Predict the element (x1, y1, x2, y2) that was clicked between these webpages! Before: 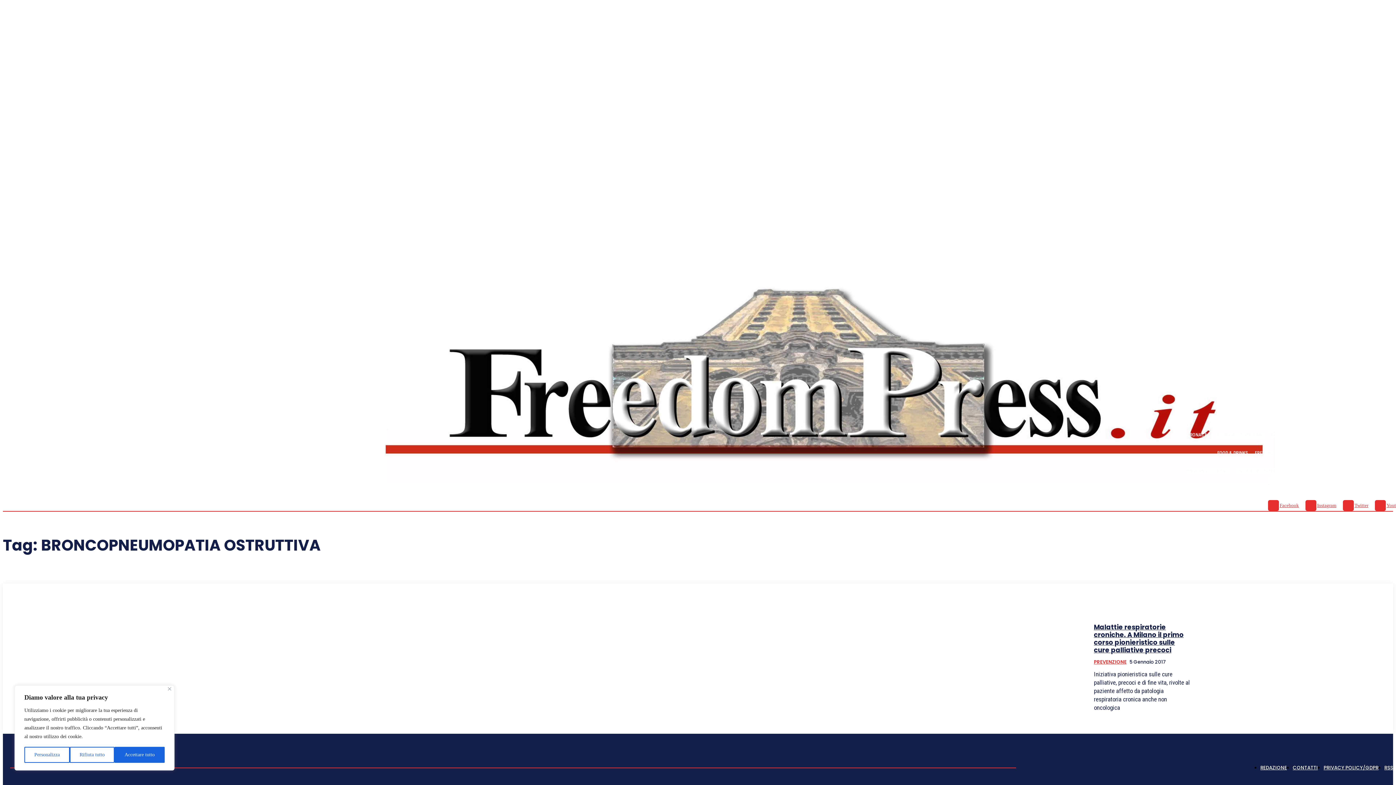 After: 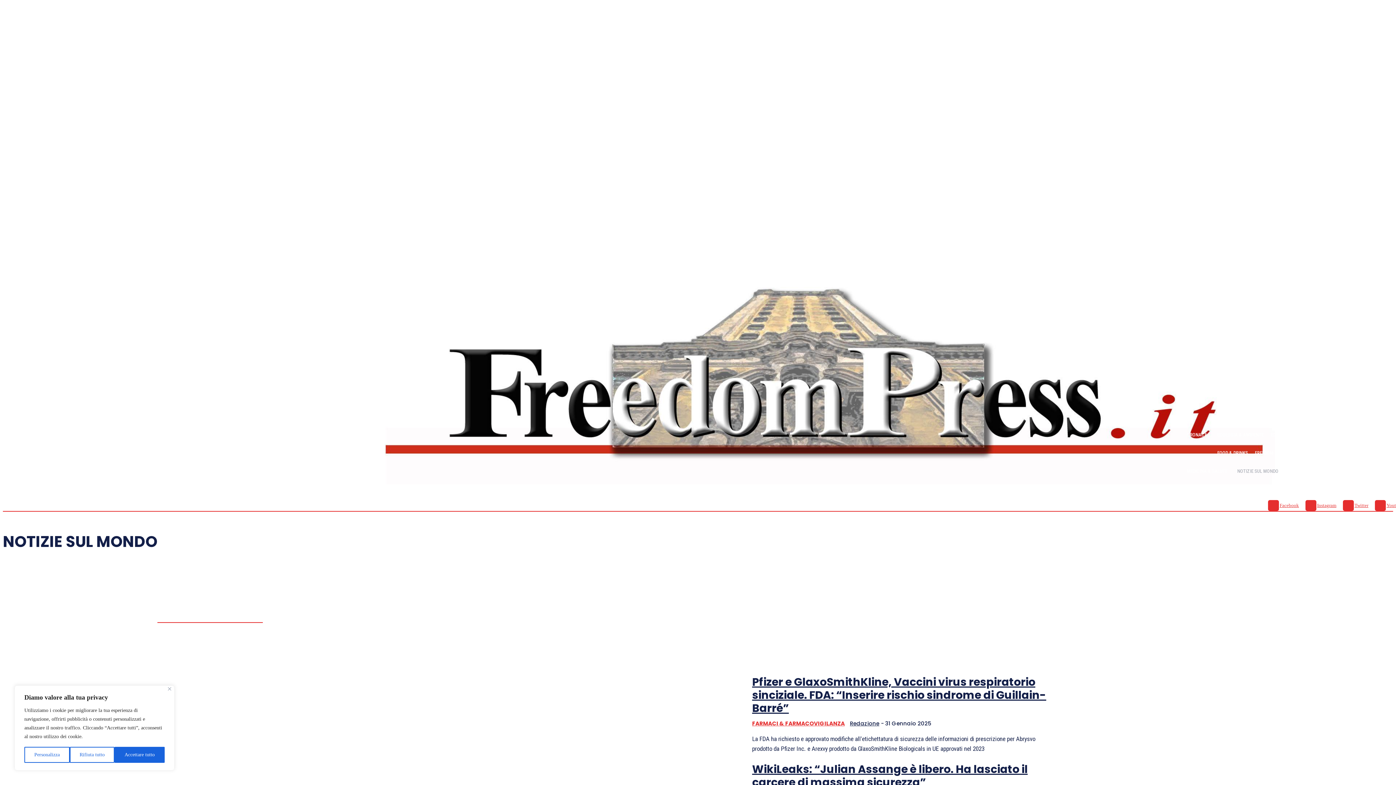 Action: bbox: (1236, 462, 1279, 480) label: NOTIZIE SUL MONDO